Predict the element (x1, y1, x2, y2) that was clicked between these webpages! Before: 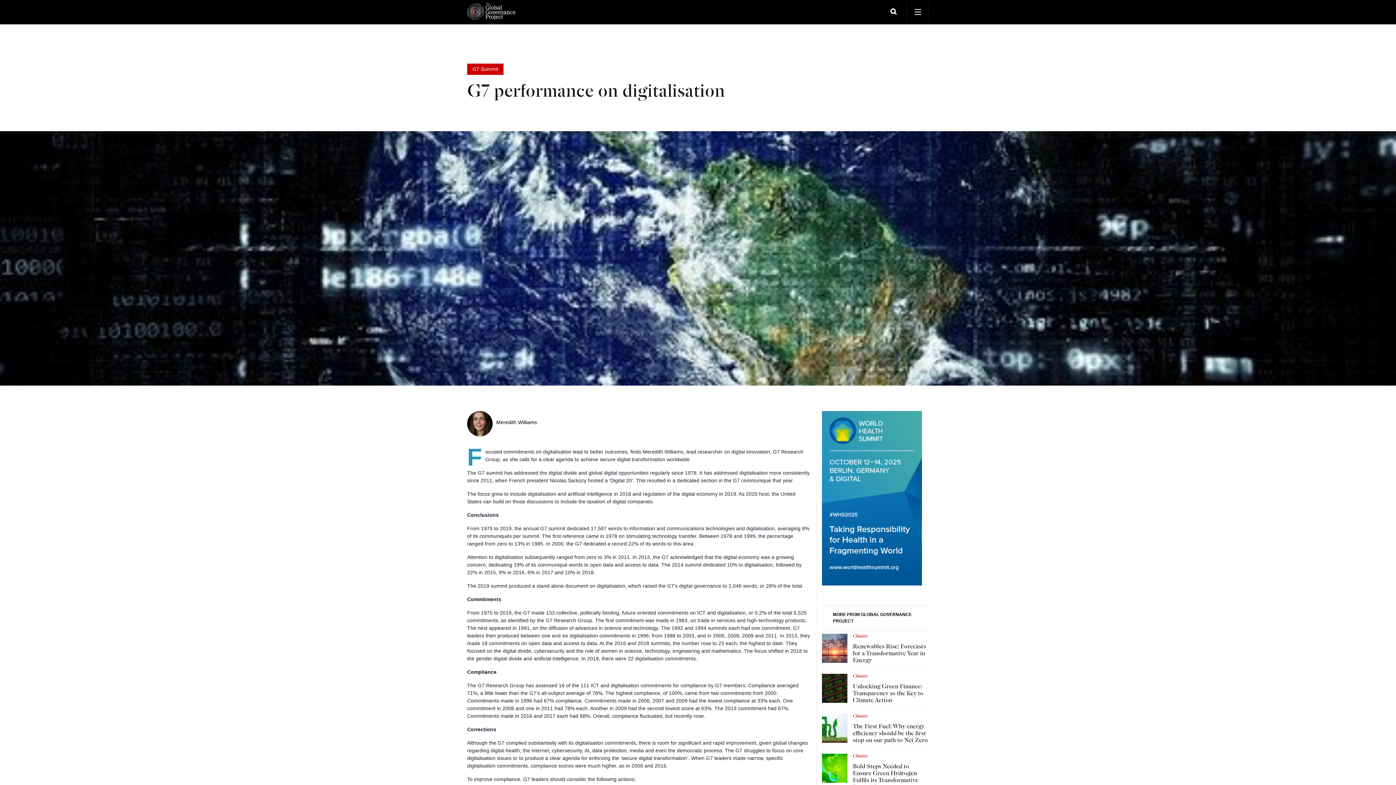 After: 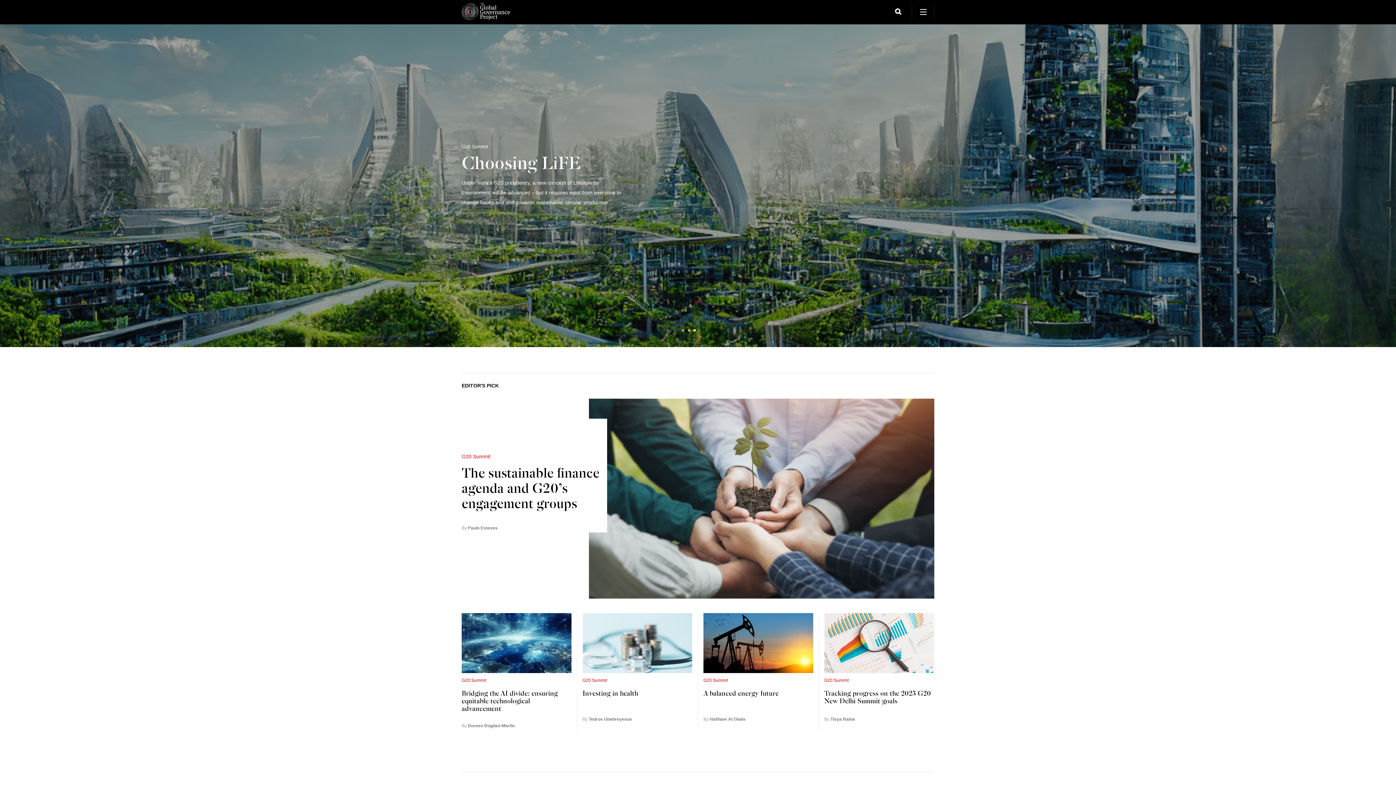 Action: bbox: (467, 7, 515, 14)